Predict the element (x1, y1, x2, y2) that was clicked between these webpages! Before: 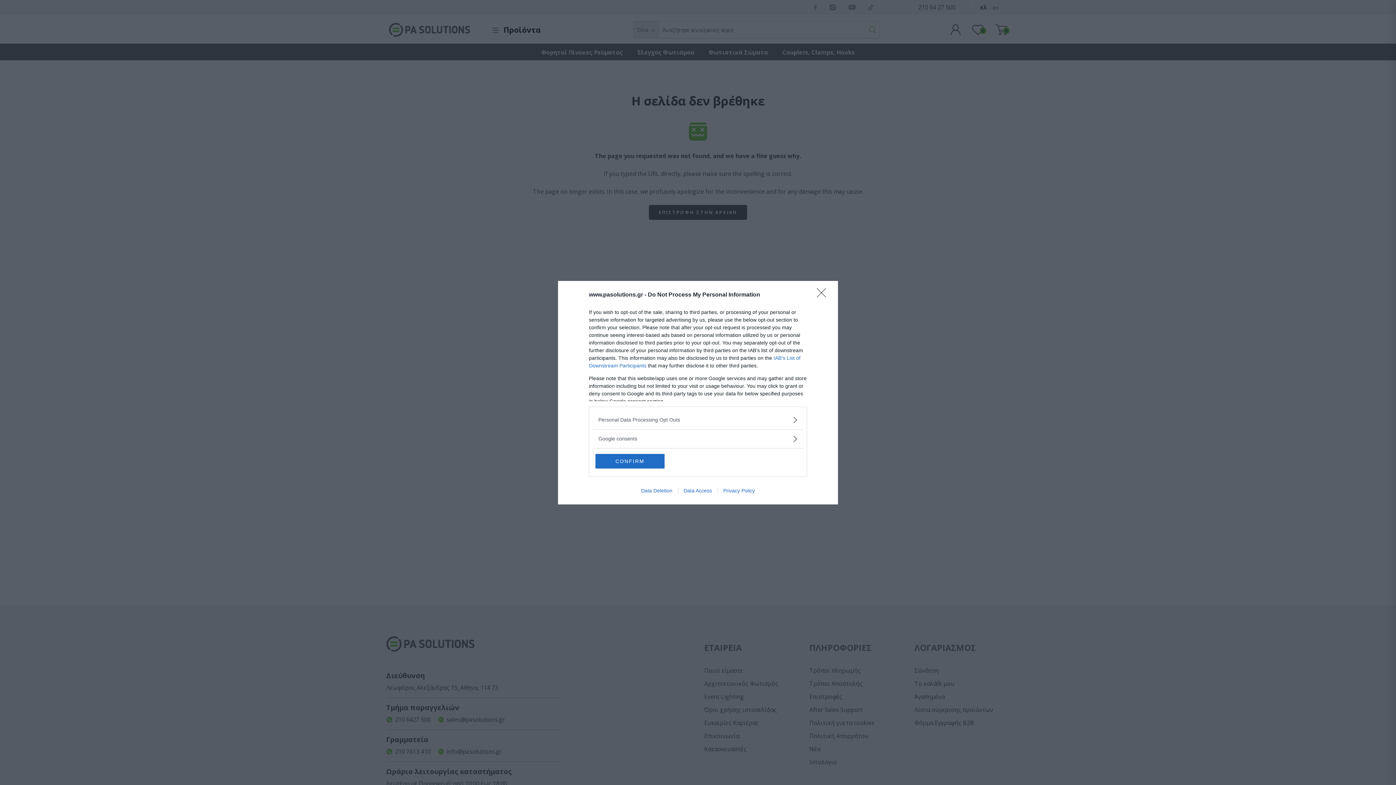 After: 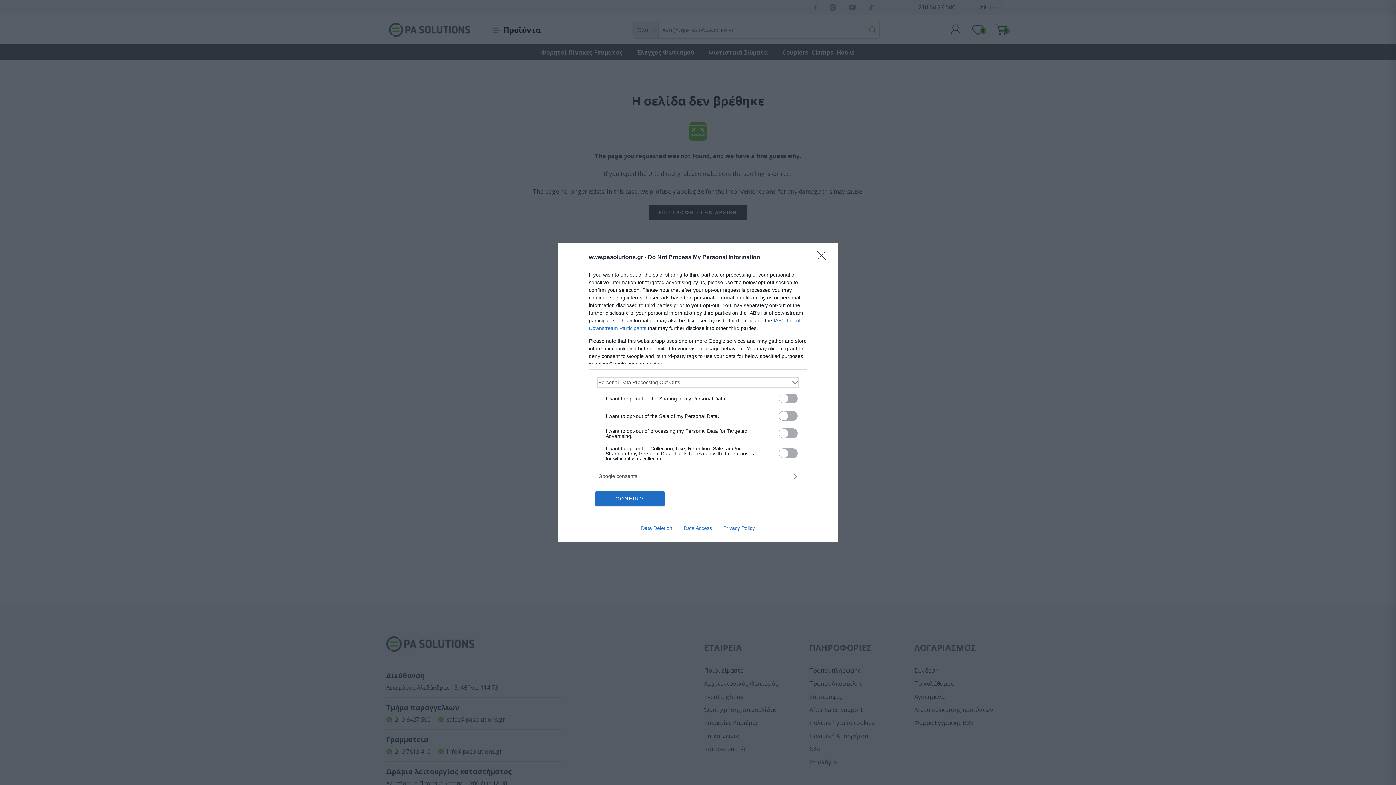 Action: bbox: (598, 416, 797, 423) label: Opt-Outs